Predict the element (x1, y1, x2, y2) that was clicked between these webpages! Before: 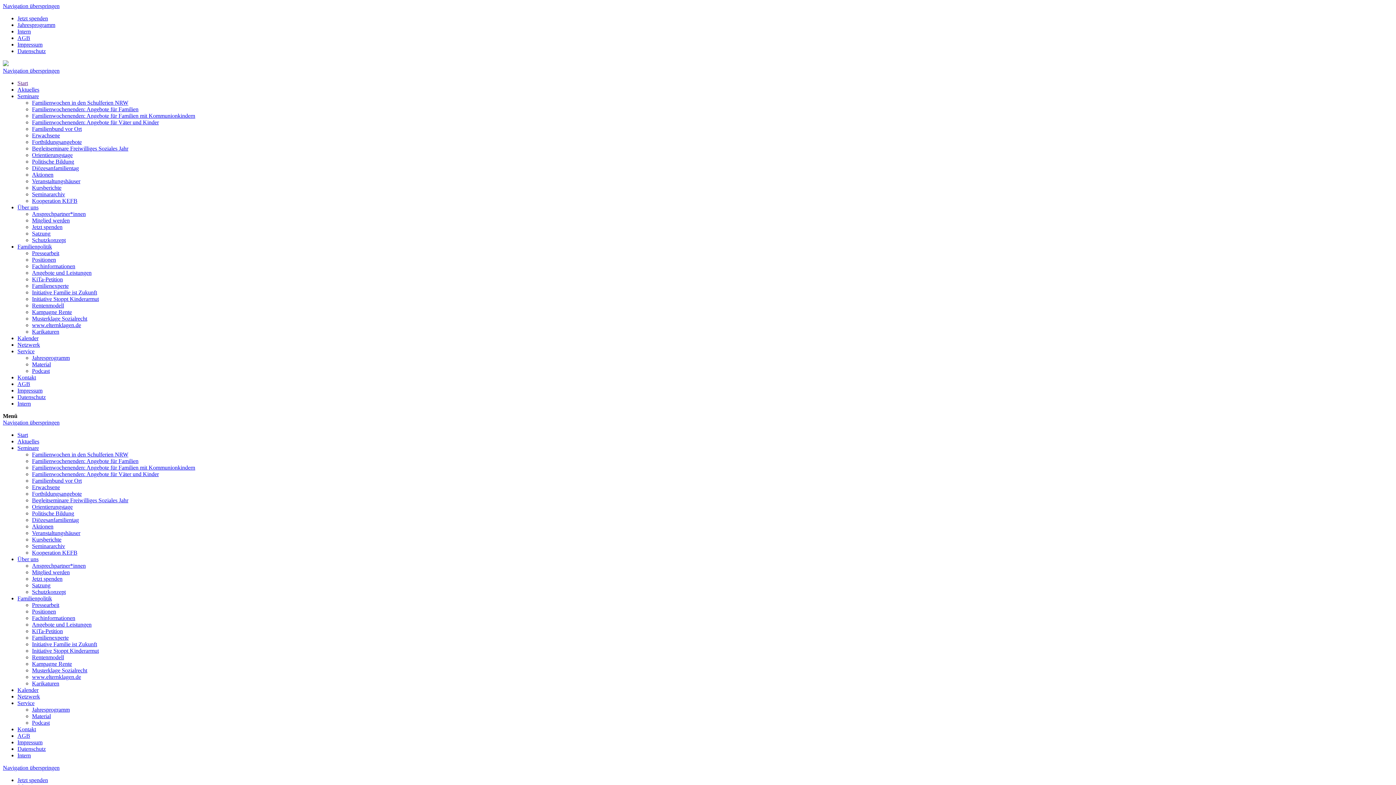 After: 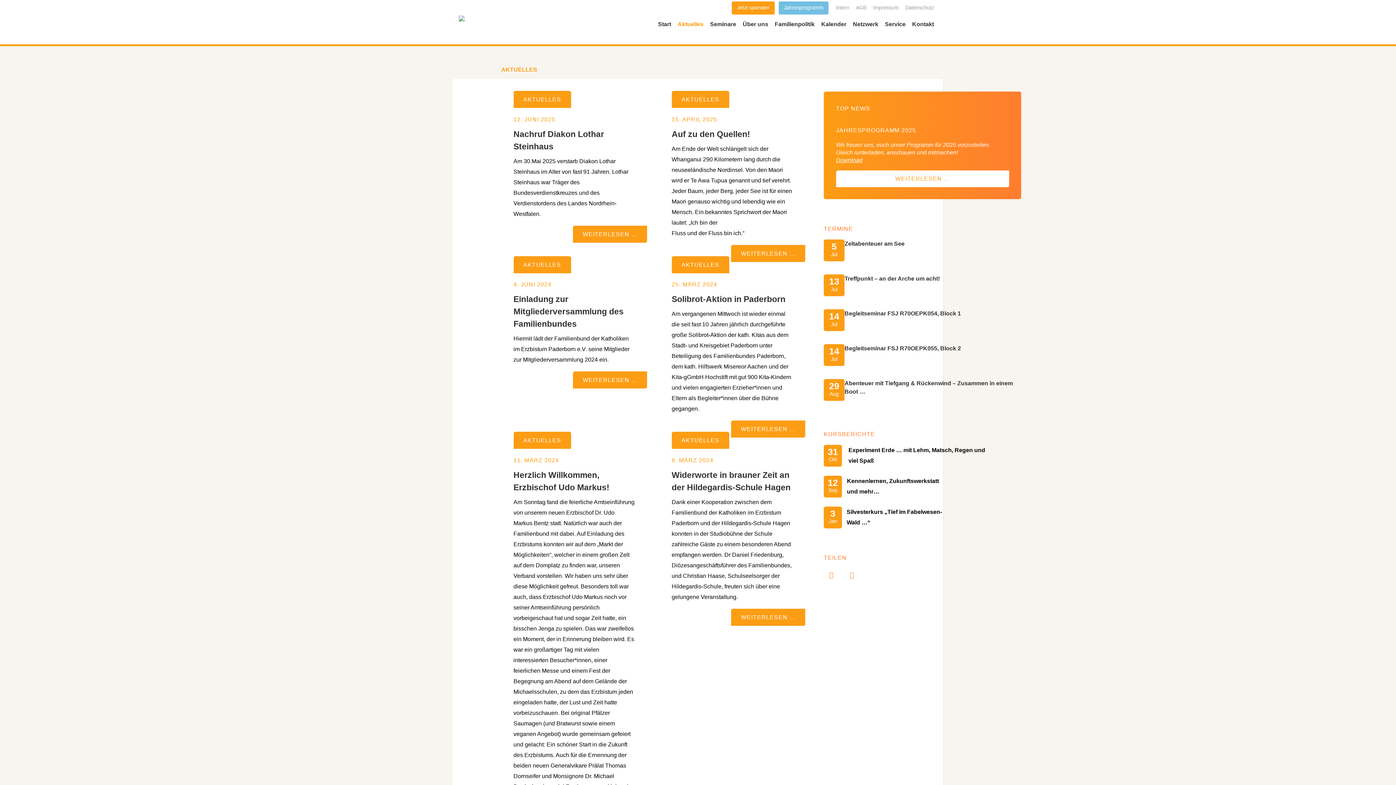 Action: bbox: (17, 438, 39, 444) label: Aktuelles